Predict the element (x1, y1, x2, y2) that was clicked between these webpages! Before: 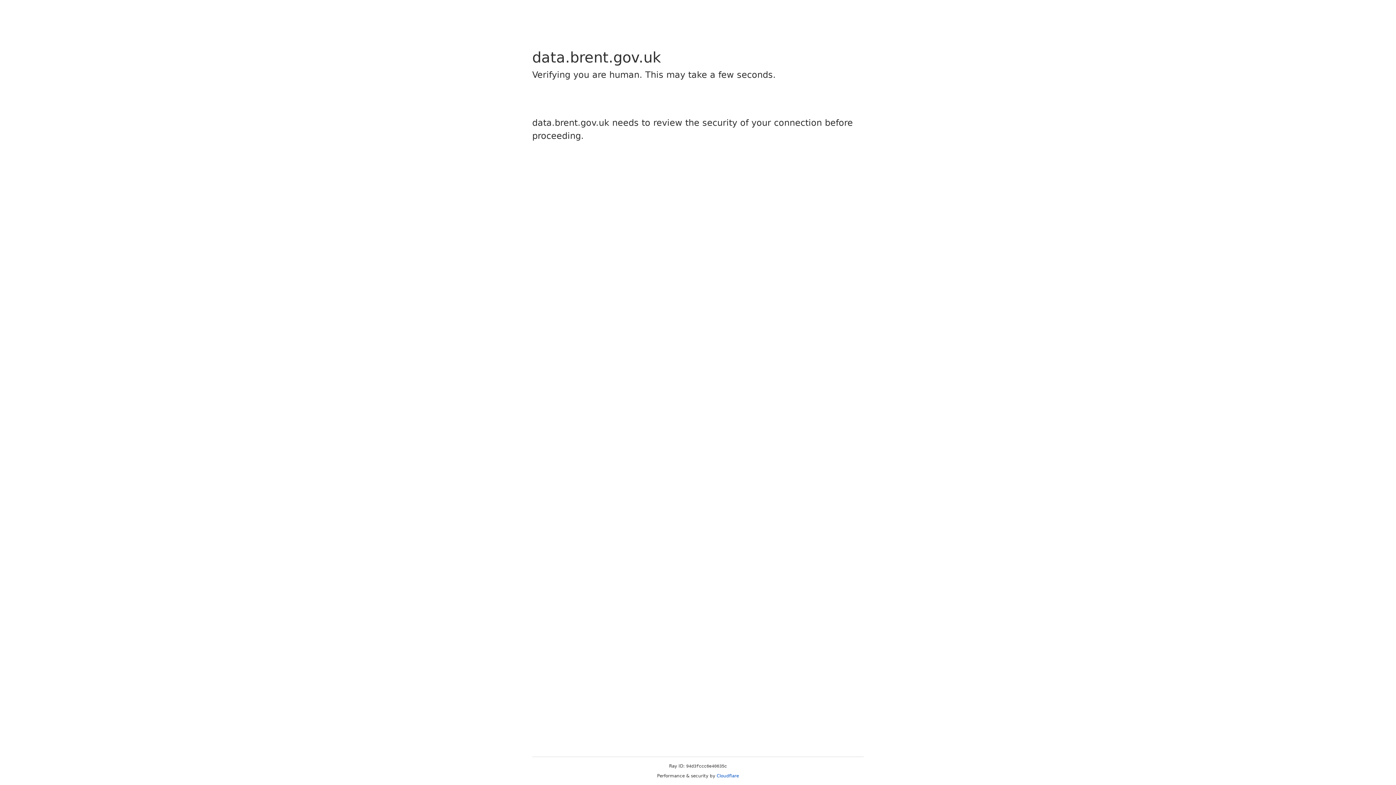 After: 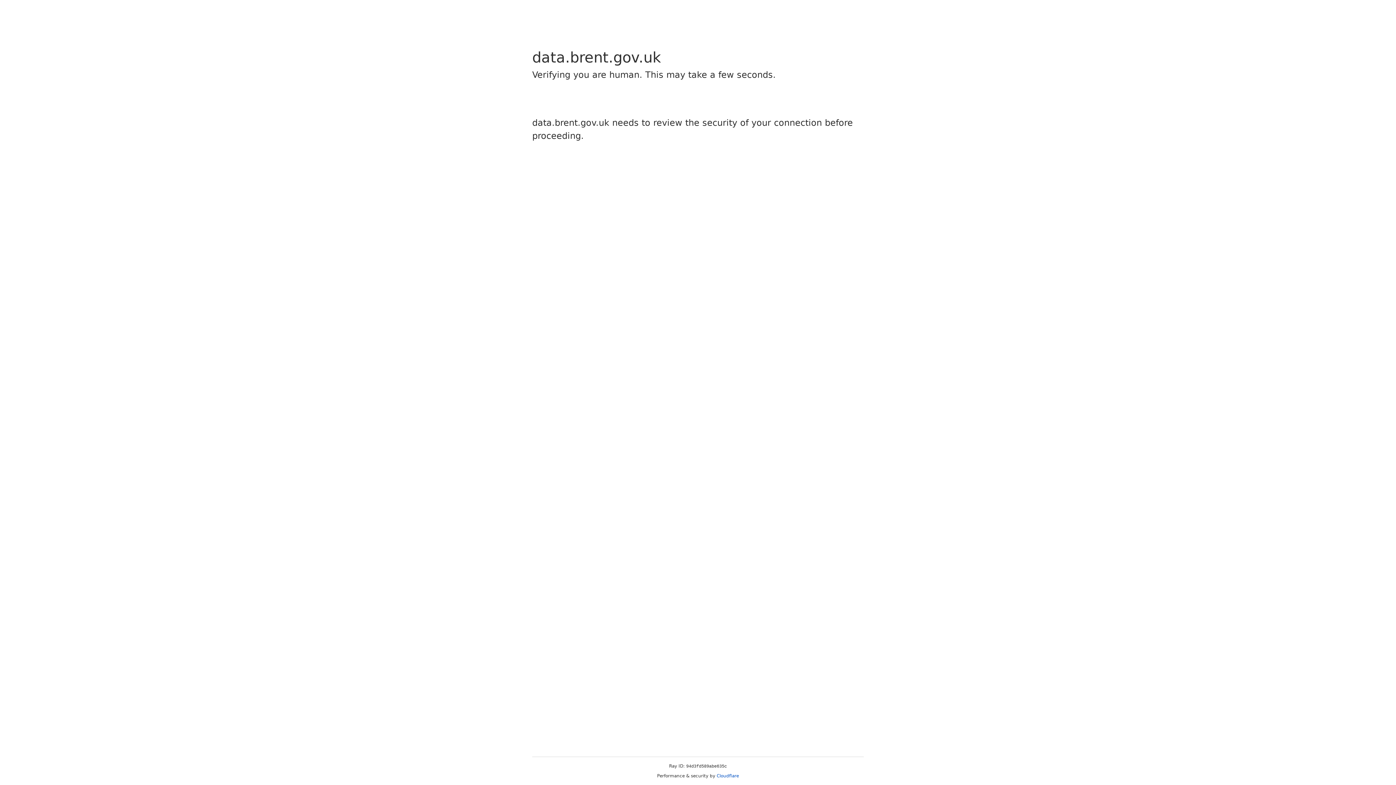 Action: label: Cloudflare bbox: (716, 773, 739, 778)